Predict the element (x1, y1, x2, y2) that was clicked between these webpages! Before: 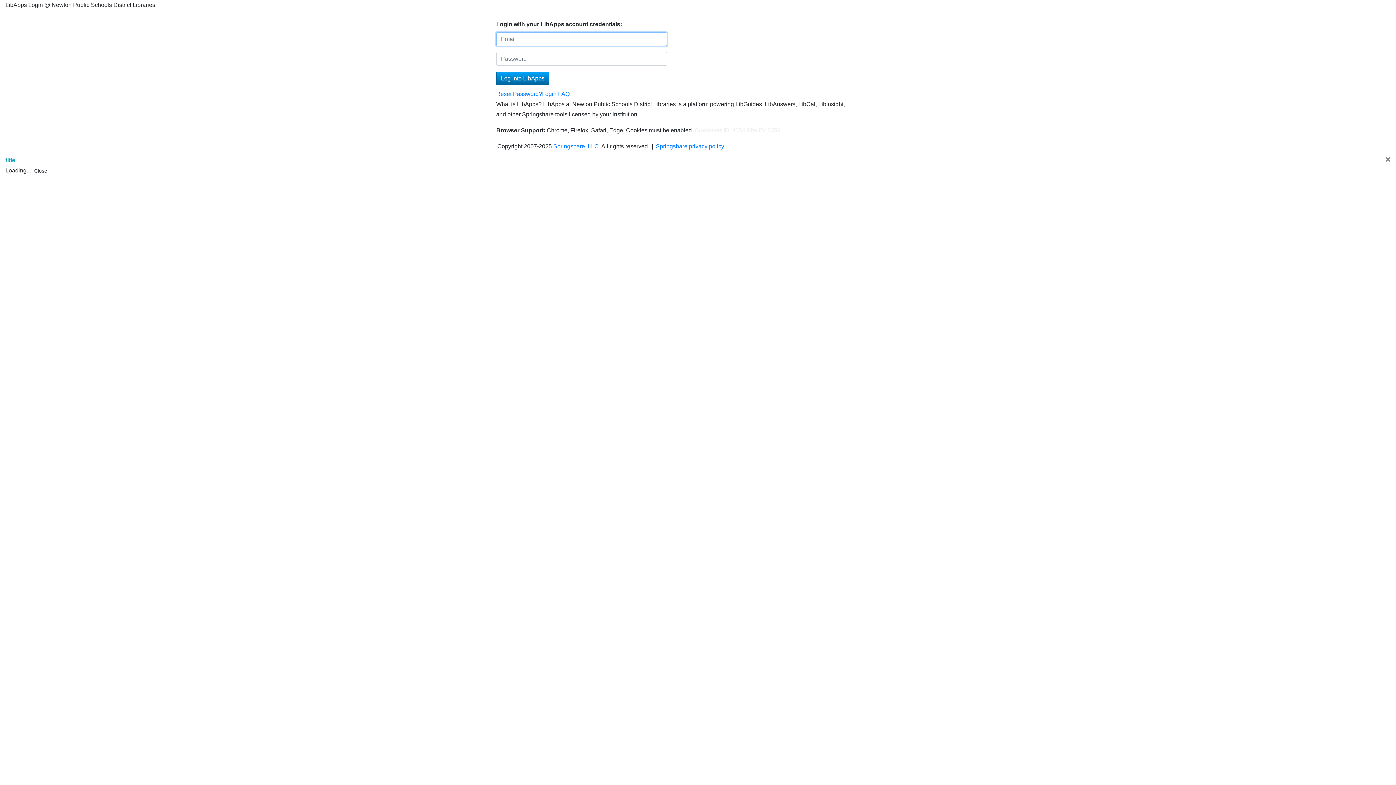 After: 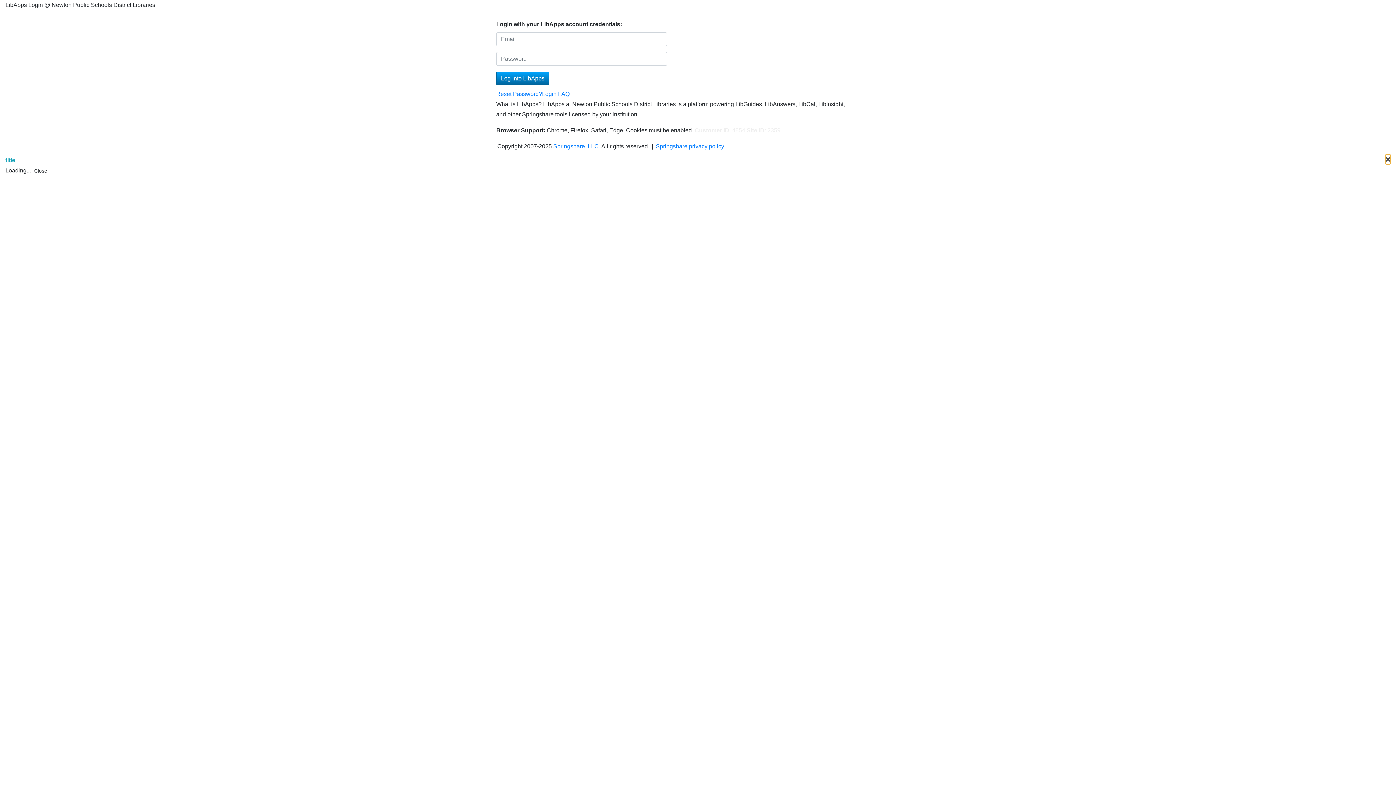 Action: label: × bbox: (1385, 155, 1390, 164)